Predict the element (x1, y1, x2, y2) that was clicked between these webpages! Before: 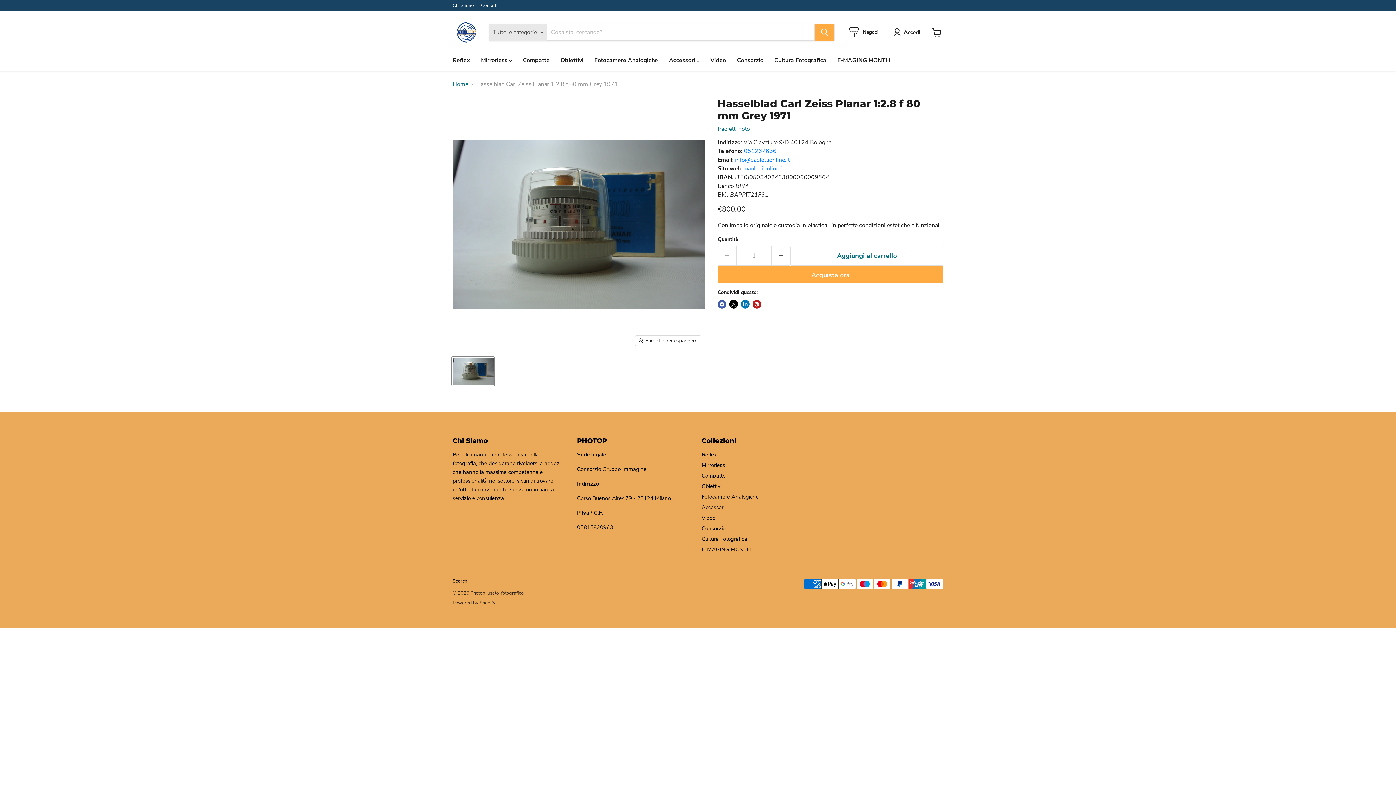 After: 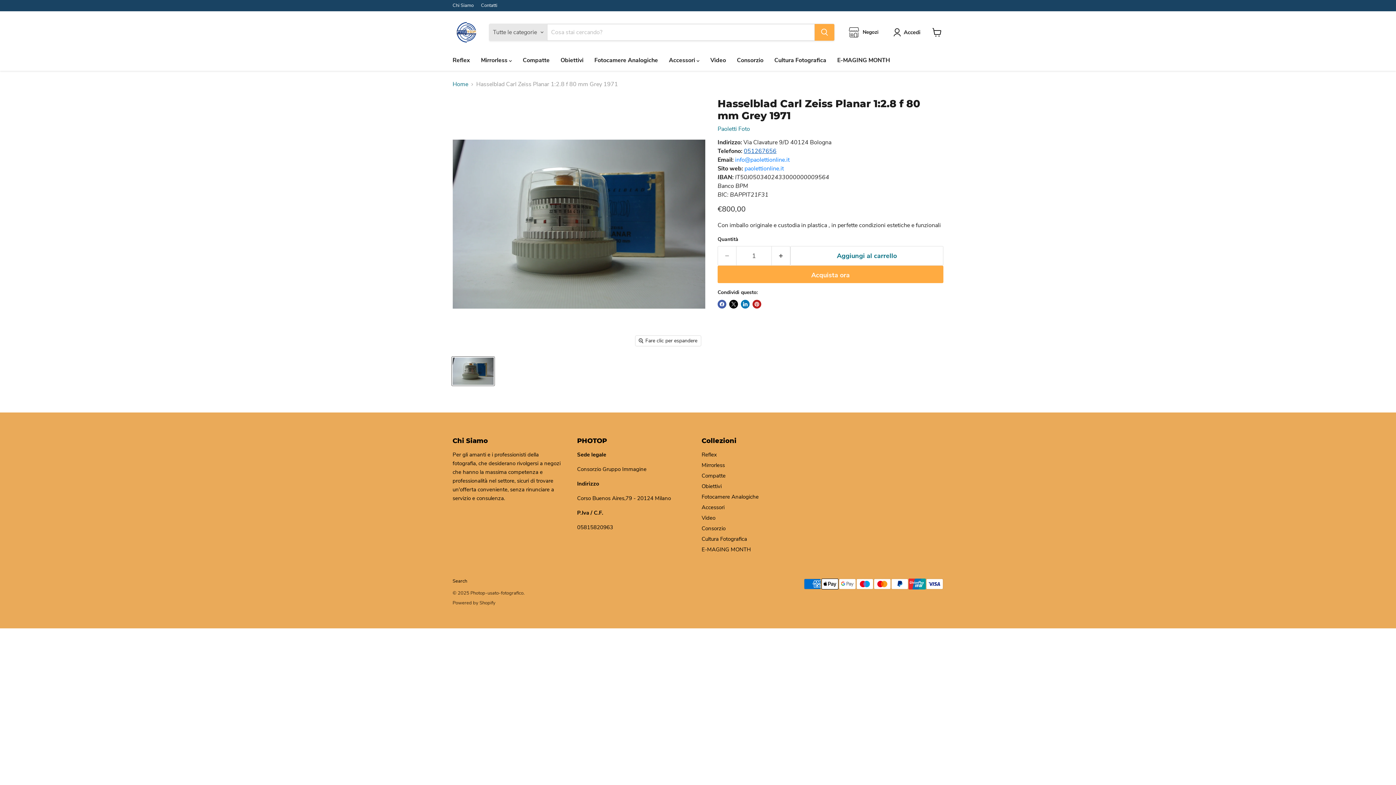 Action: label: 051267656 bbox: (744, 147, 776, 155)